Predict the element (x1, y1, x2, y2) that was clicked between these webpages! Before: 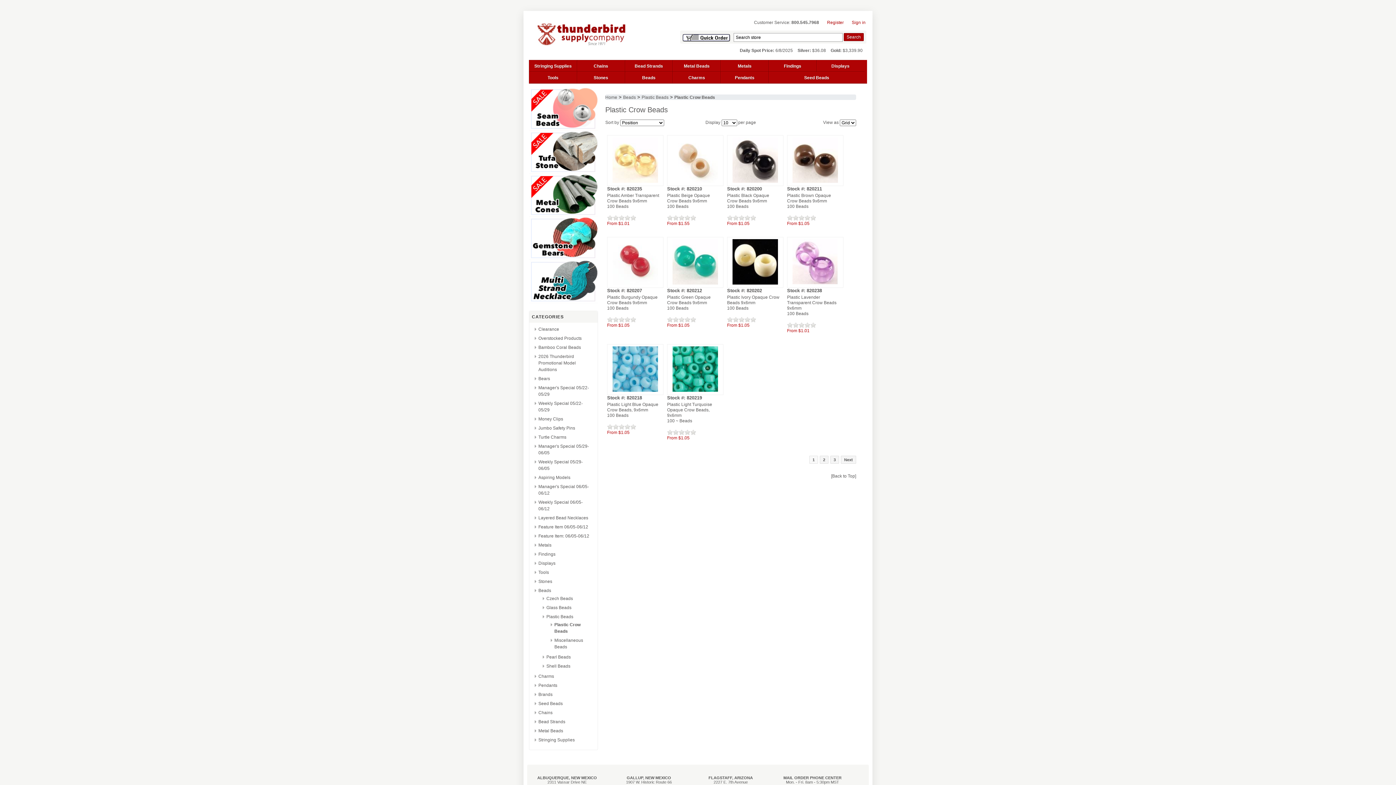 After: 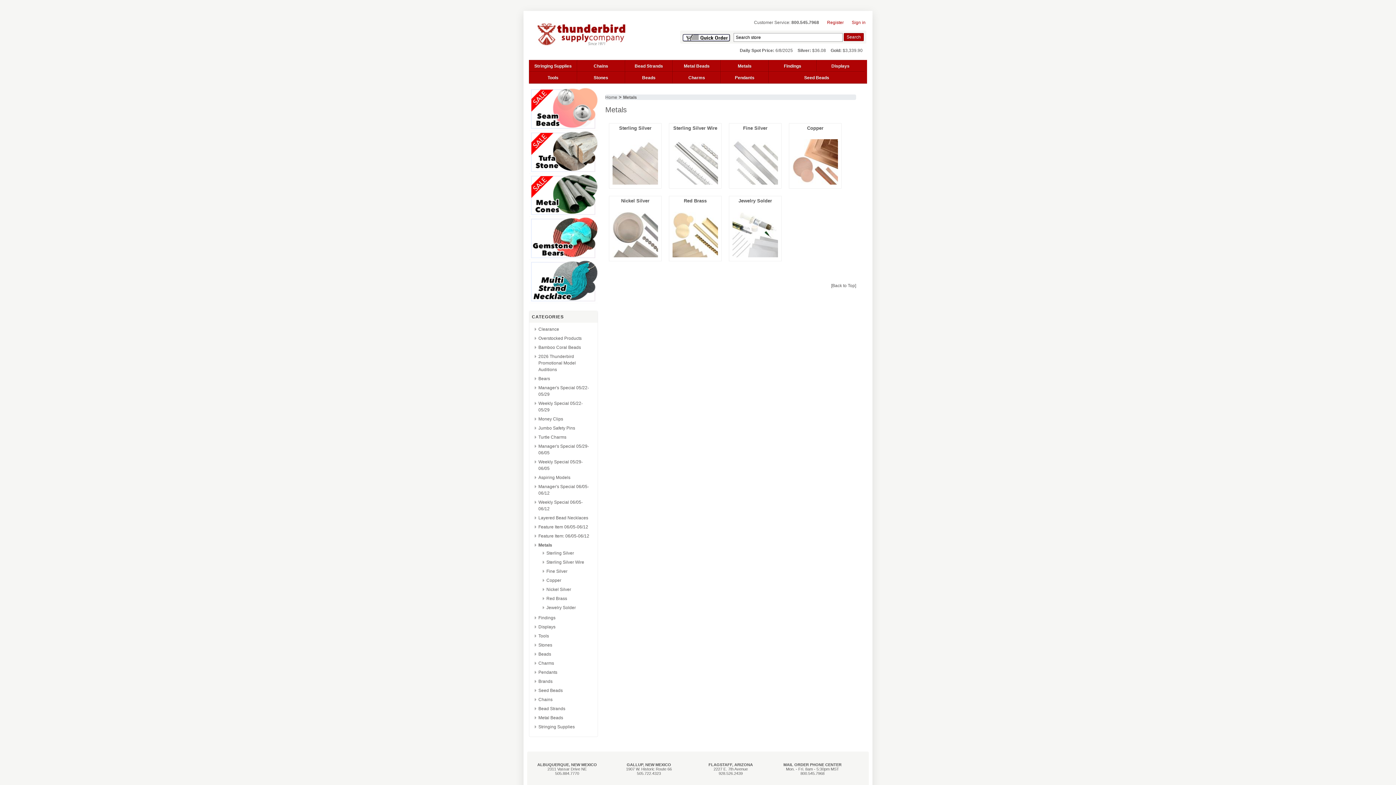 Action: label: Metals bbox: (538, 542, 551, 547)